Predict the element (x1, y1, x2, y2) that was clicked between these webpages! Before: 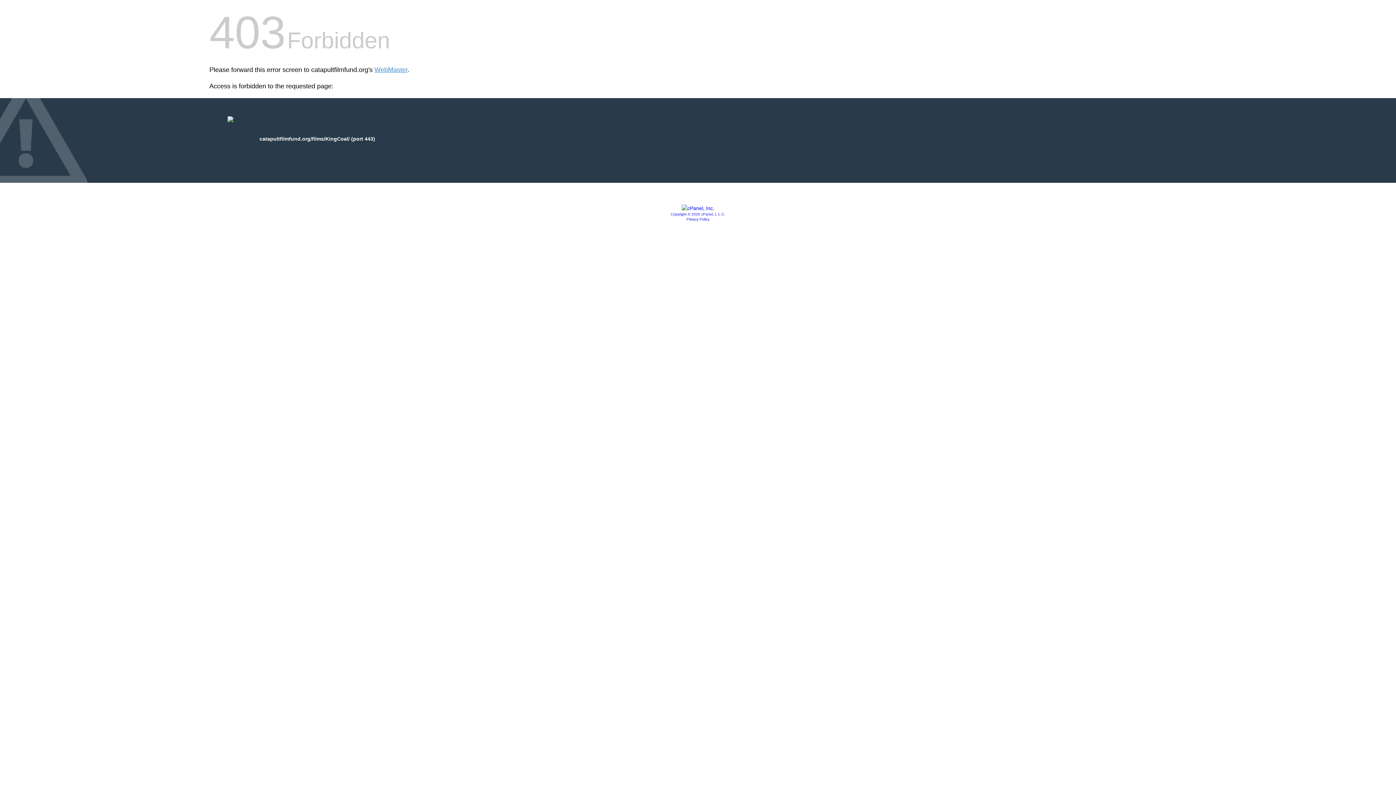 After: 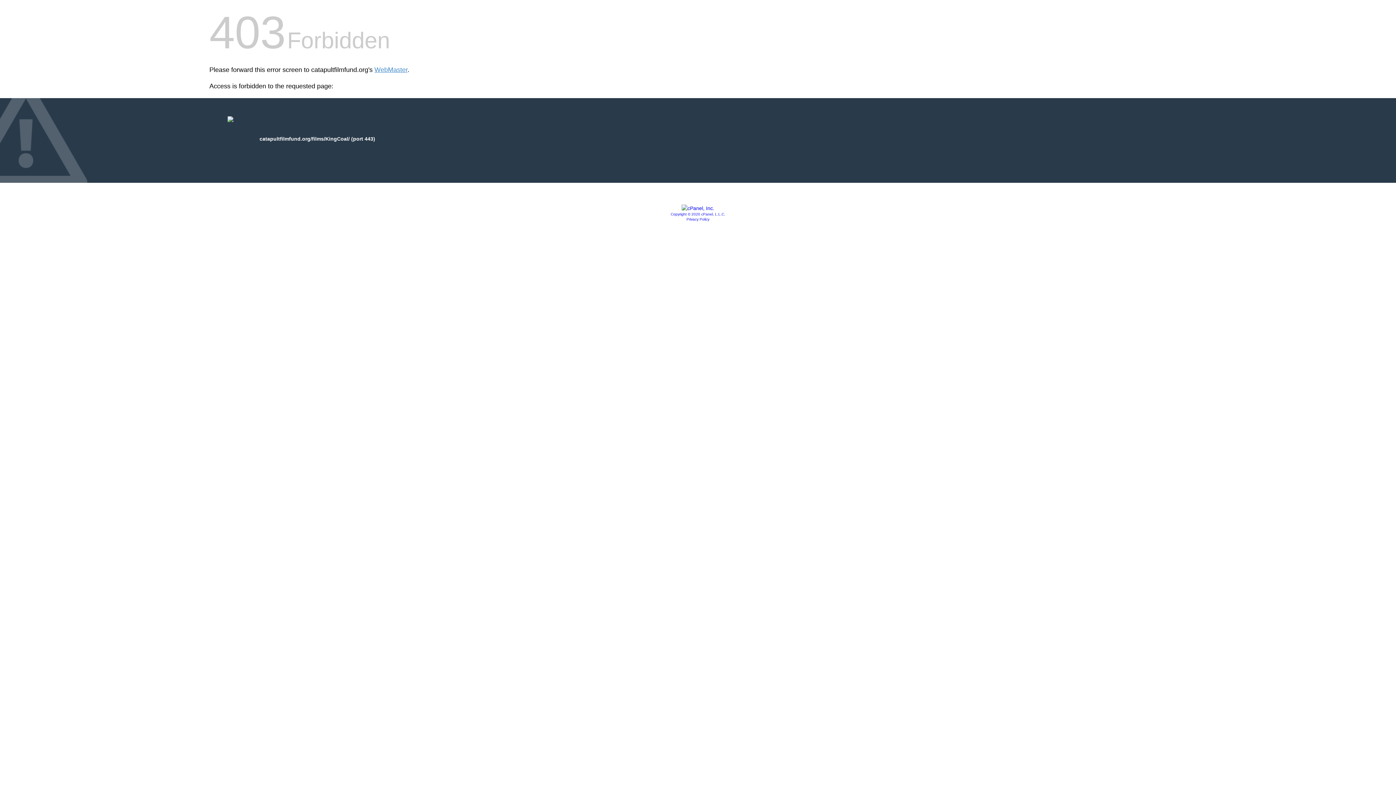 Action: bbox: (681, 205, 714, 211)